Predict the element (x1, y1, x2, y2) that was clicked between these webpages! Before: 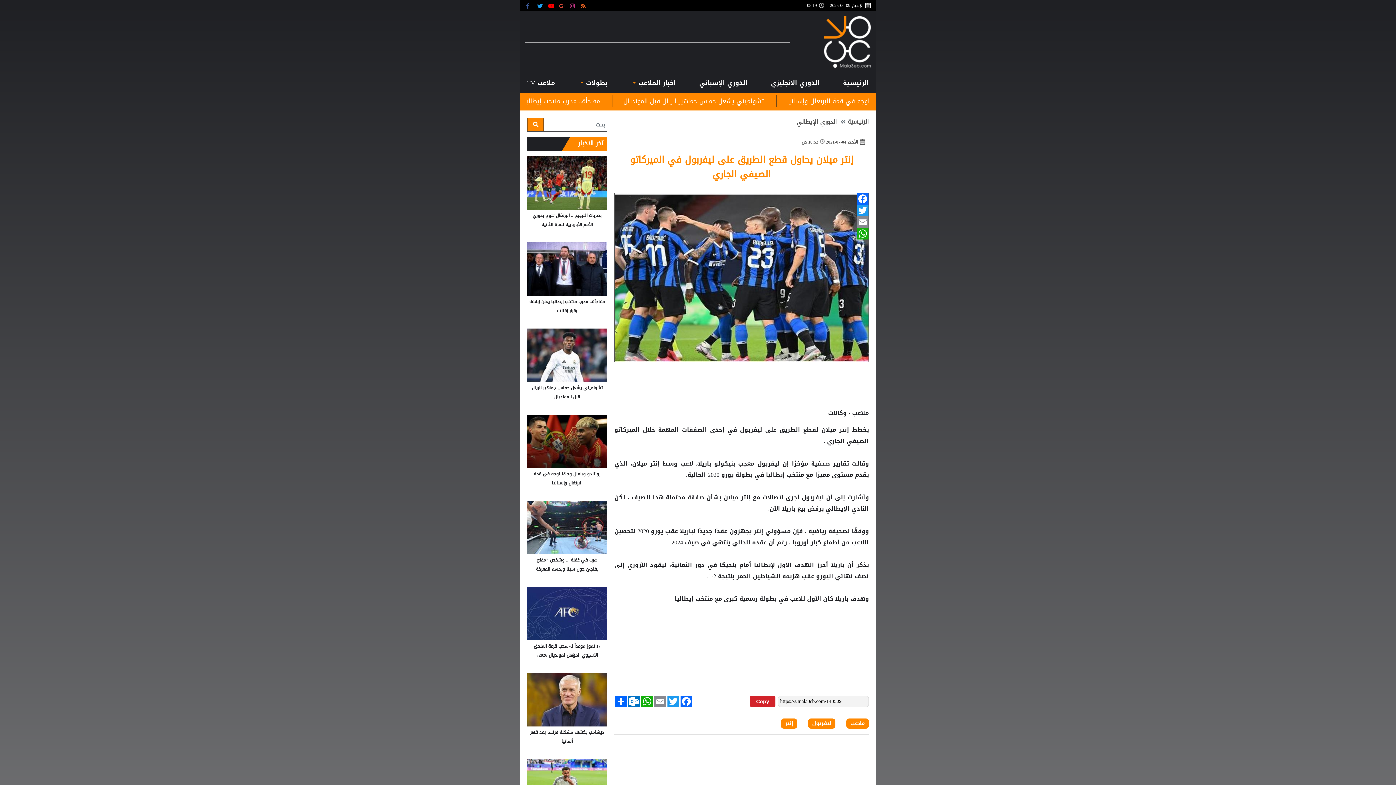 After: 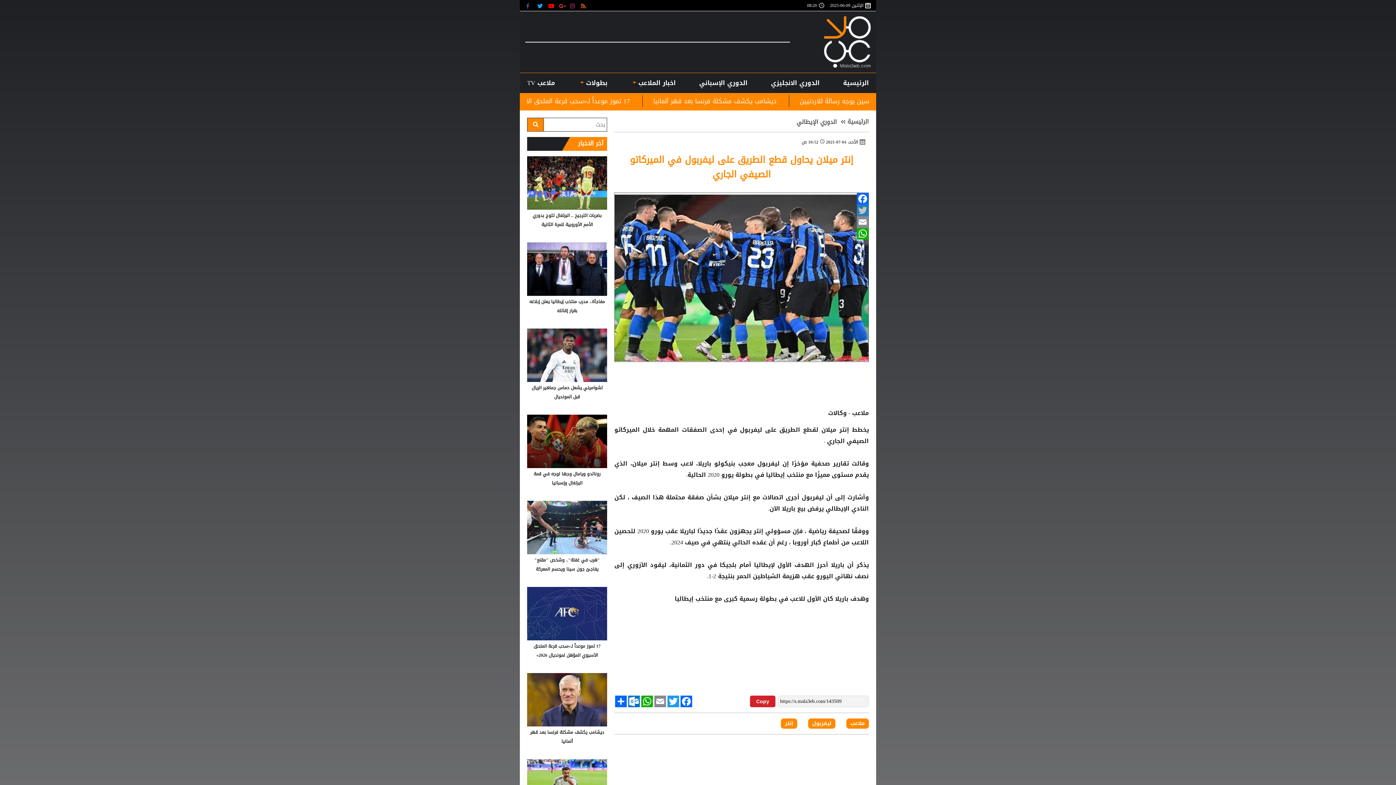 Action: bbox: (857, 204, 868, 216) label: Twitter